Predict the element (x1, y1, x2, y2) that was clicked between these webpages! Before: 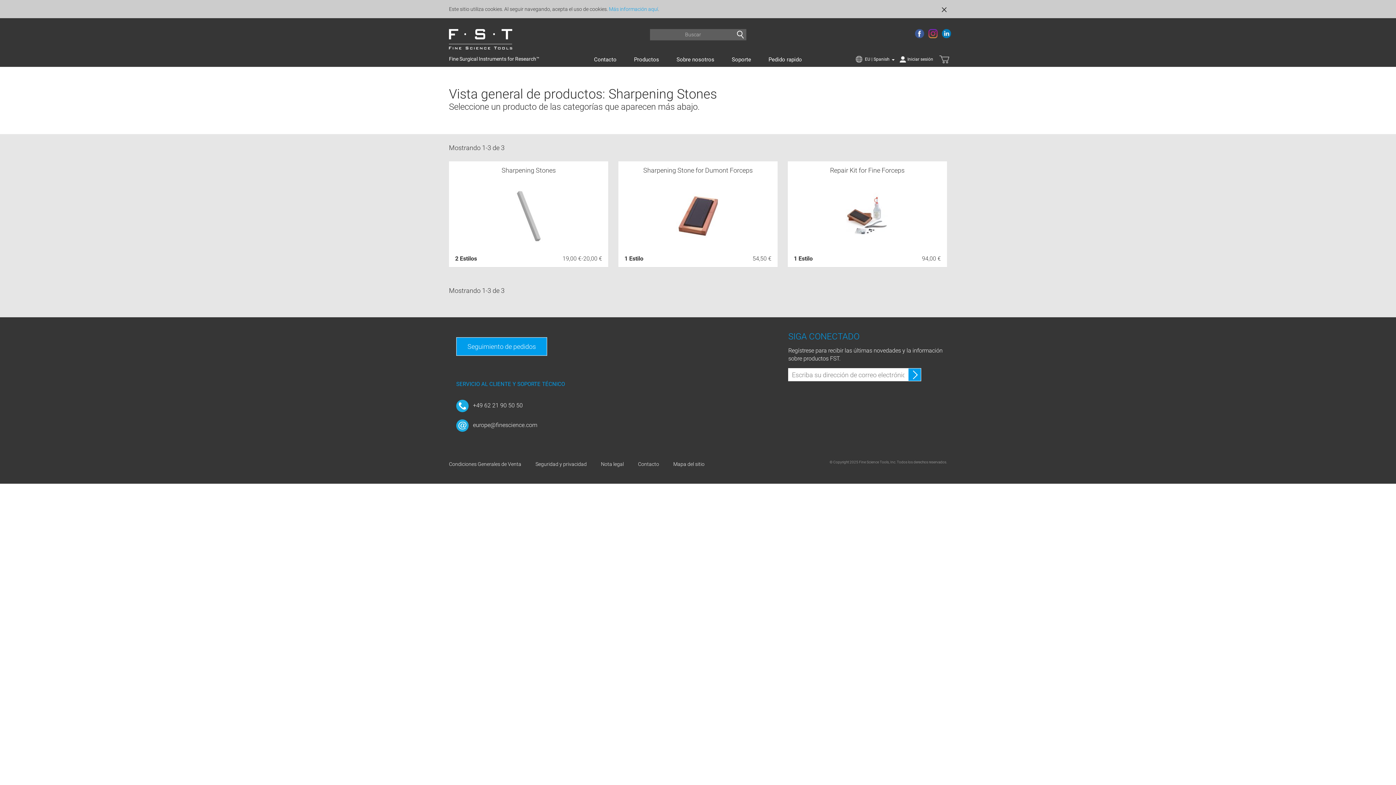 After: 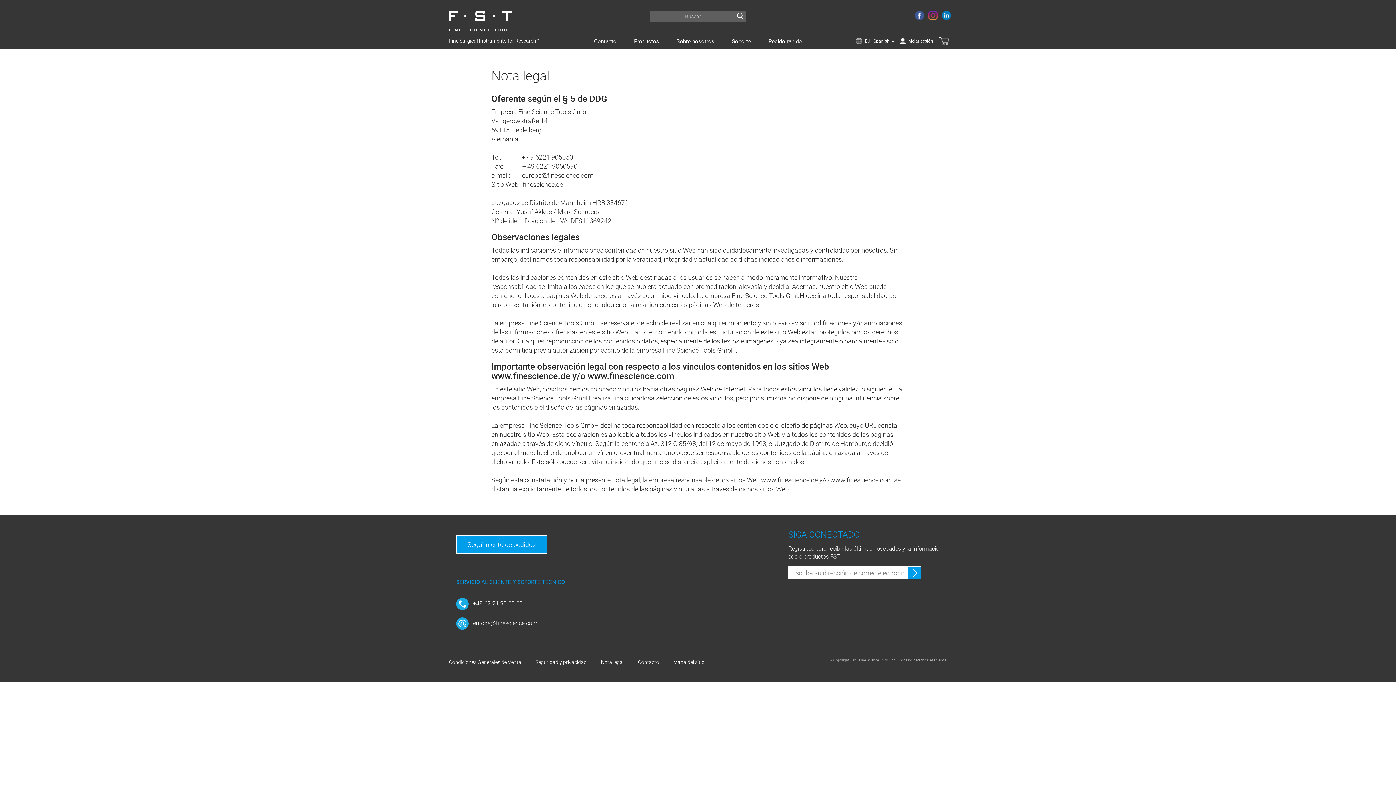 Action: label: Nota legal bbox: (601, 461, 624, 467)